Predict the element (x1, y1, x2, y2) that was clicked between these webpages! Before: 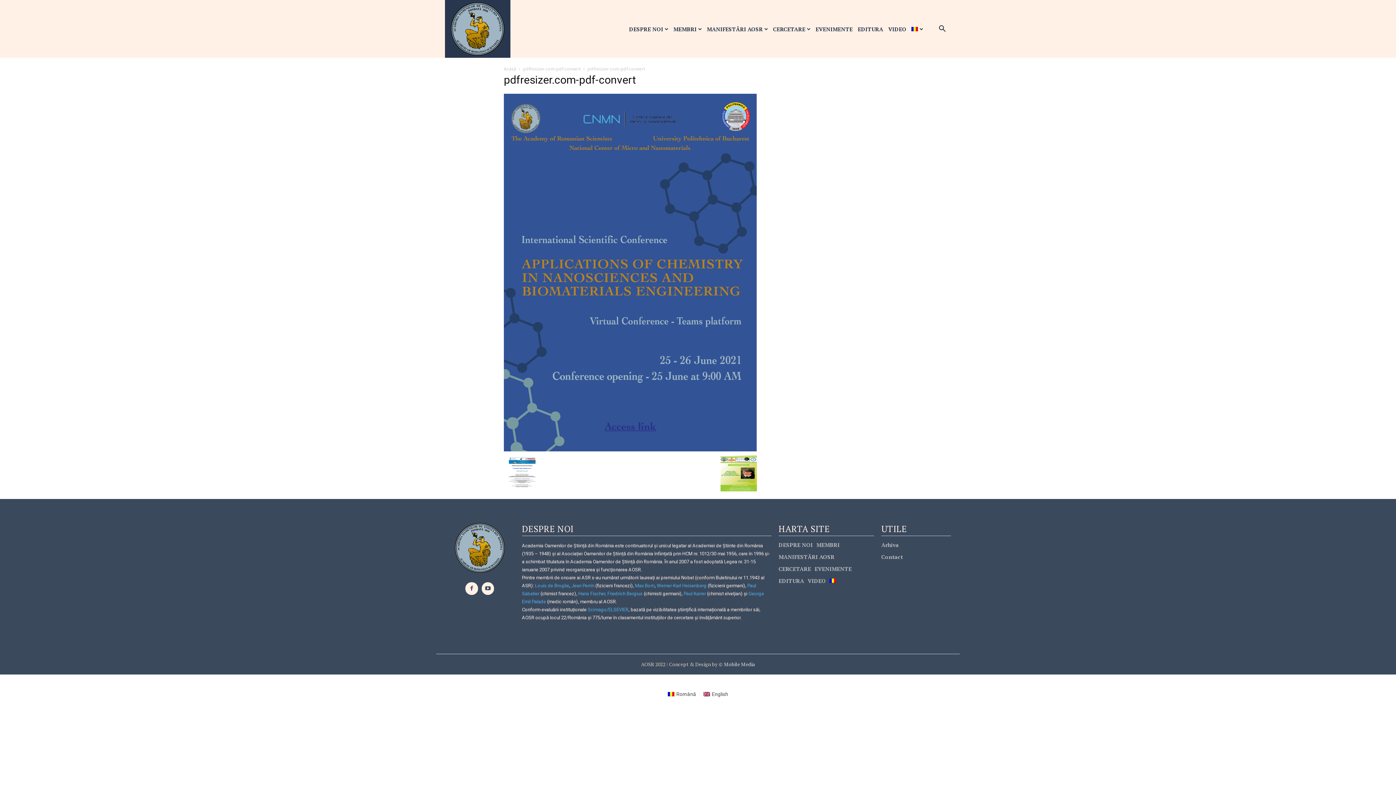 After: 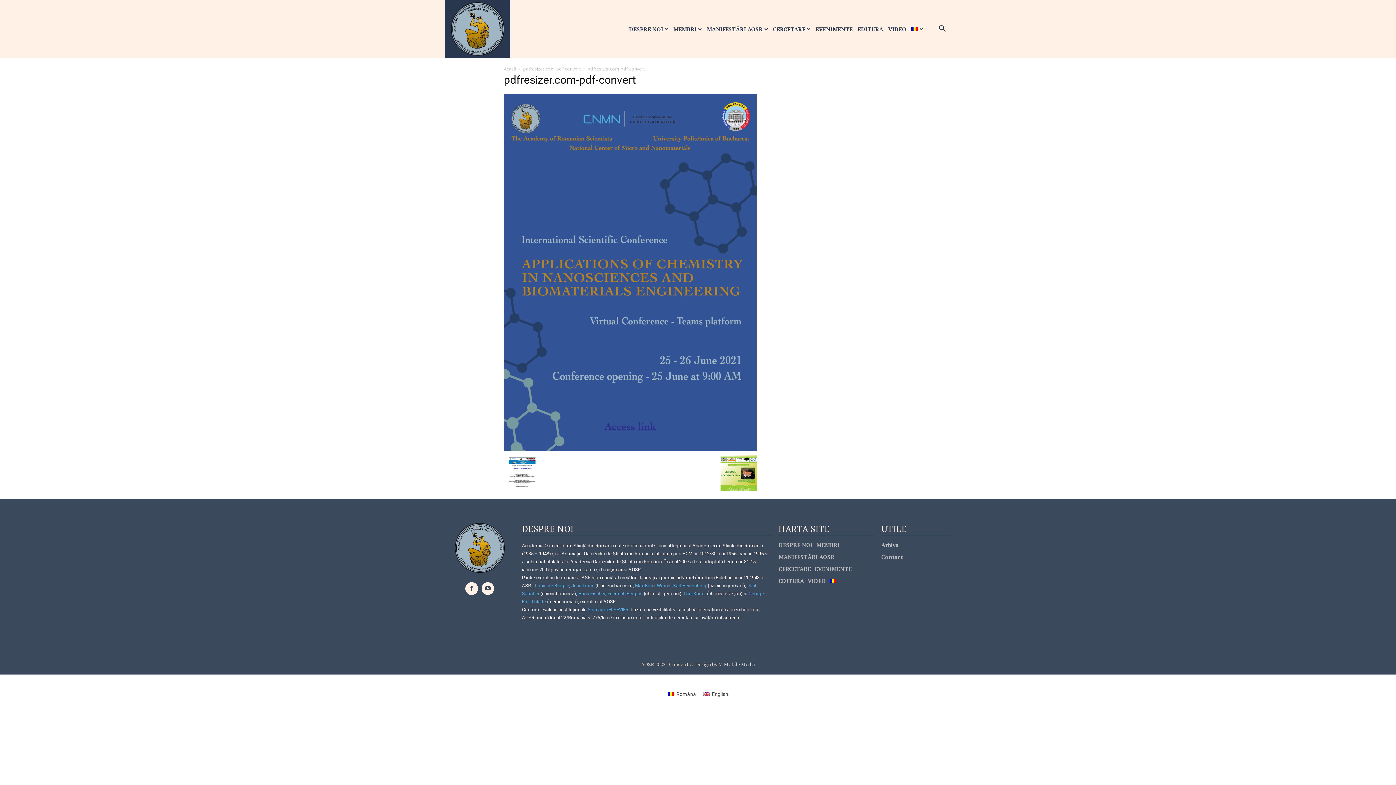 Action: label: ,  bbox: (605, 591, 607, 596)